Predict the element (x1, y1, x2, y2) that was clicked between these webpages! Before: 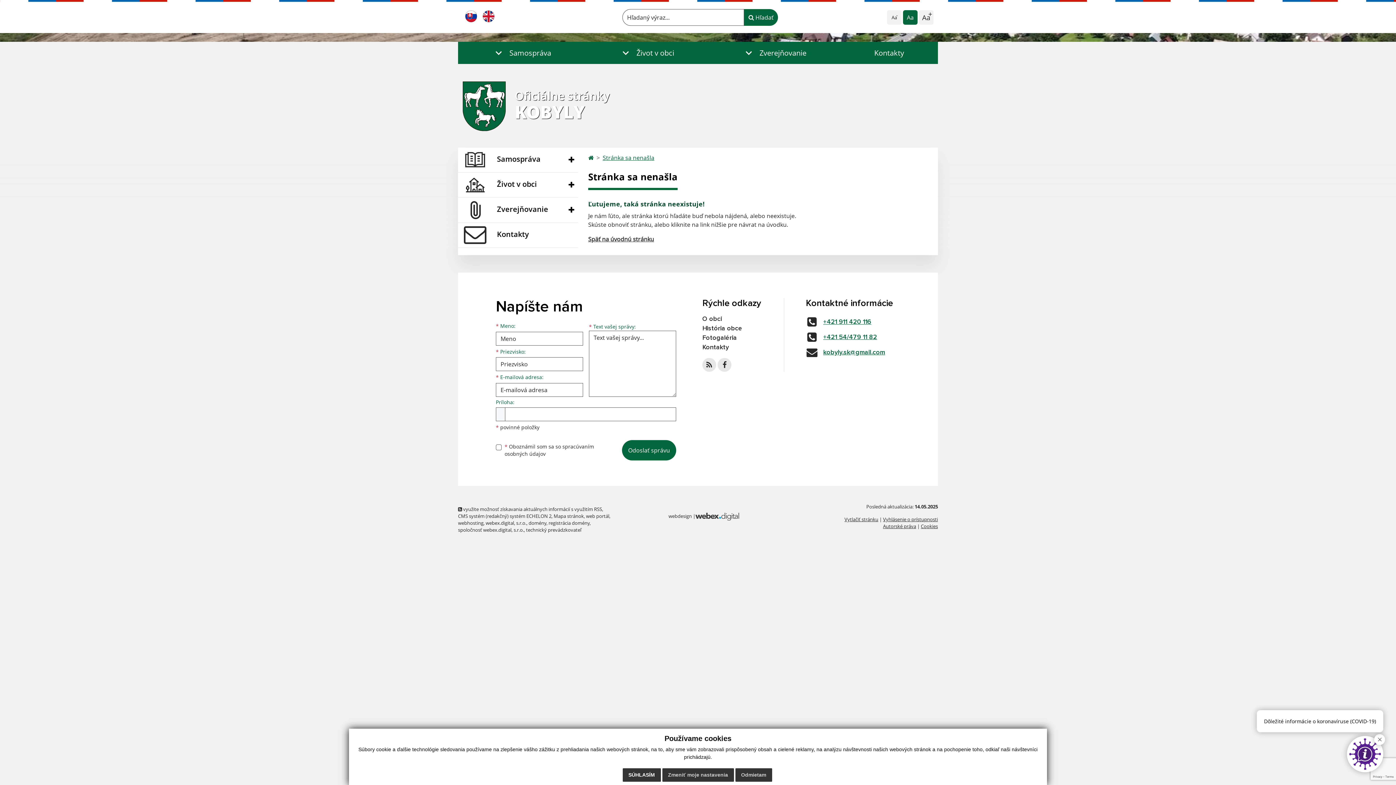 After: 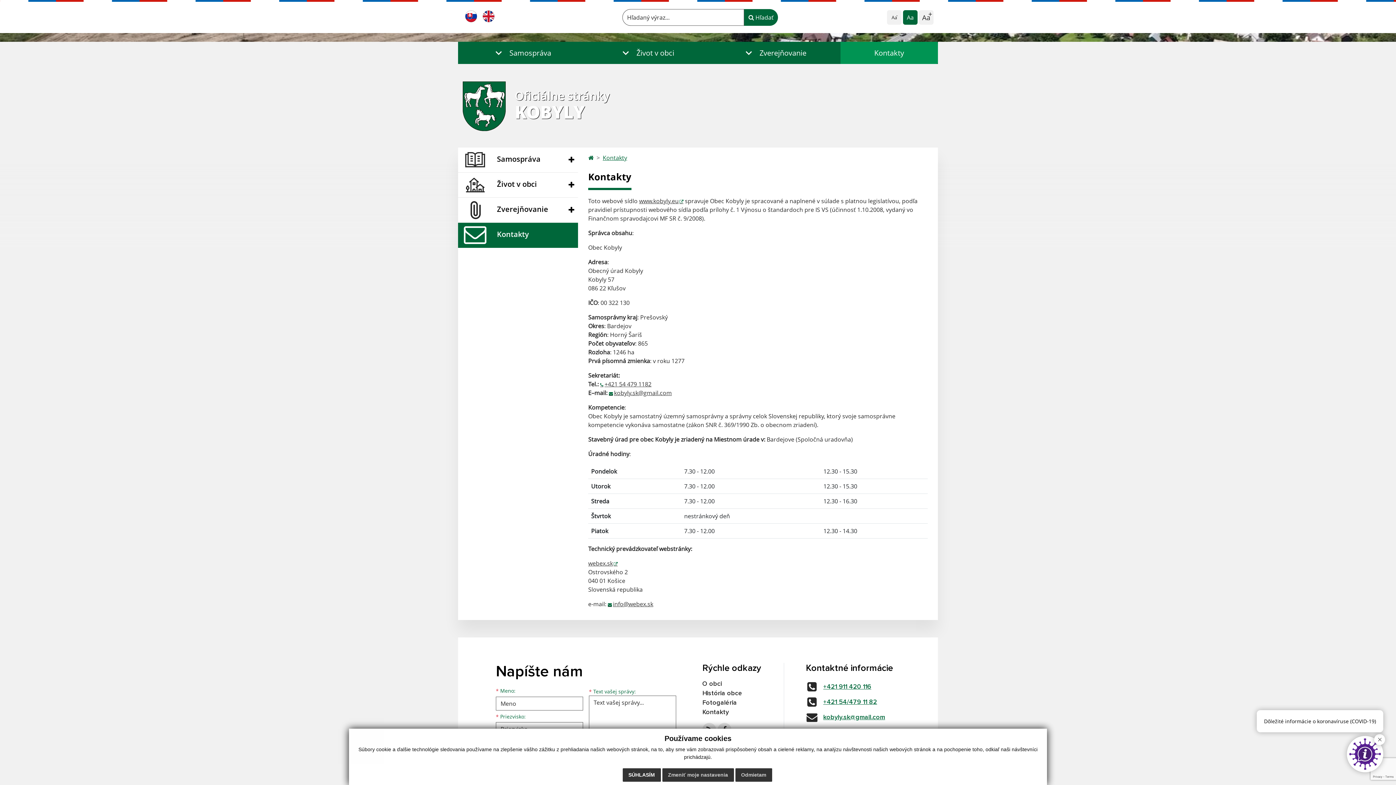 Action: bbox: (458, 222, 578, 248) label:  Kontakty